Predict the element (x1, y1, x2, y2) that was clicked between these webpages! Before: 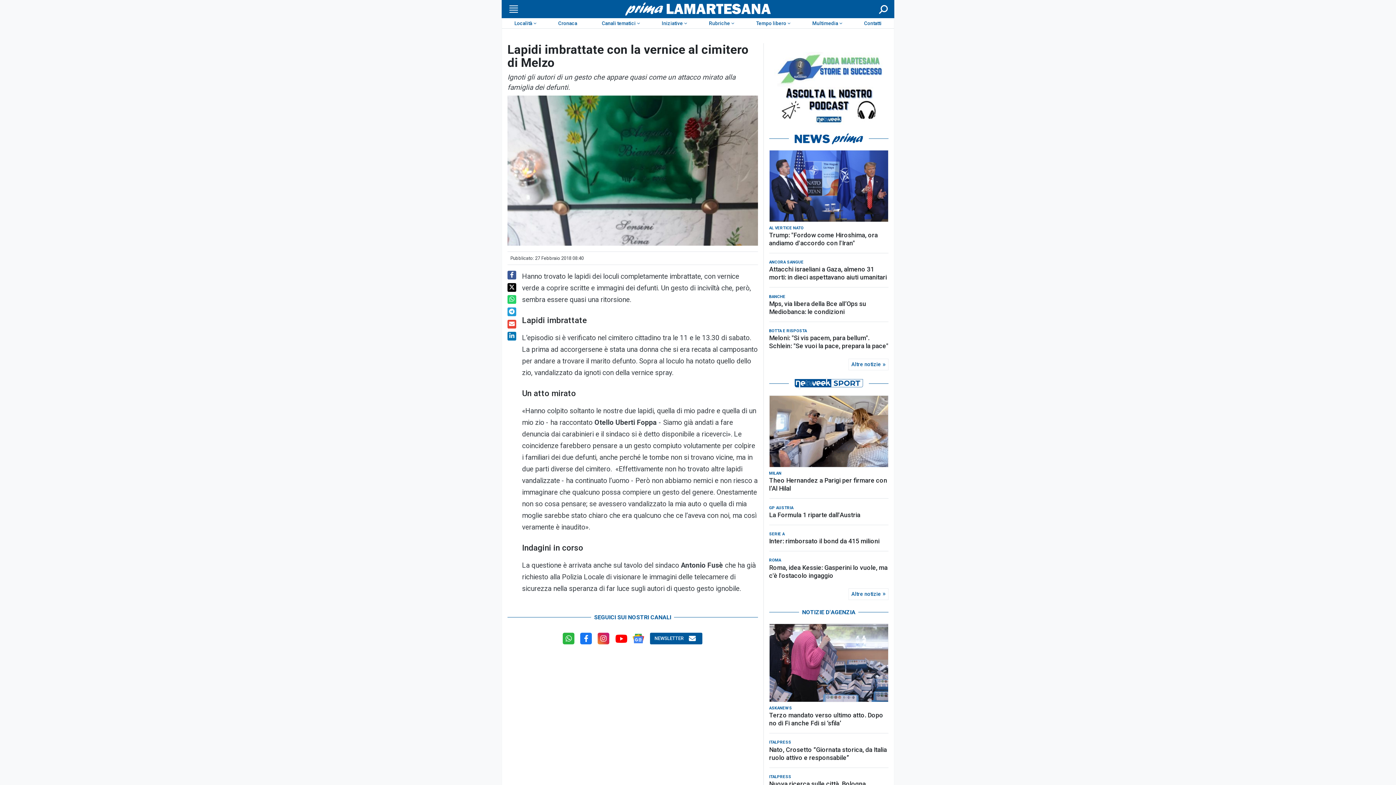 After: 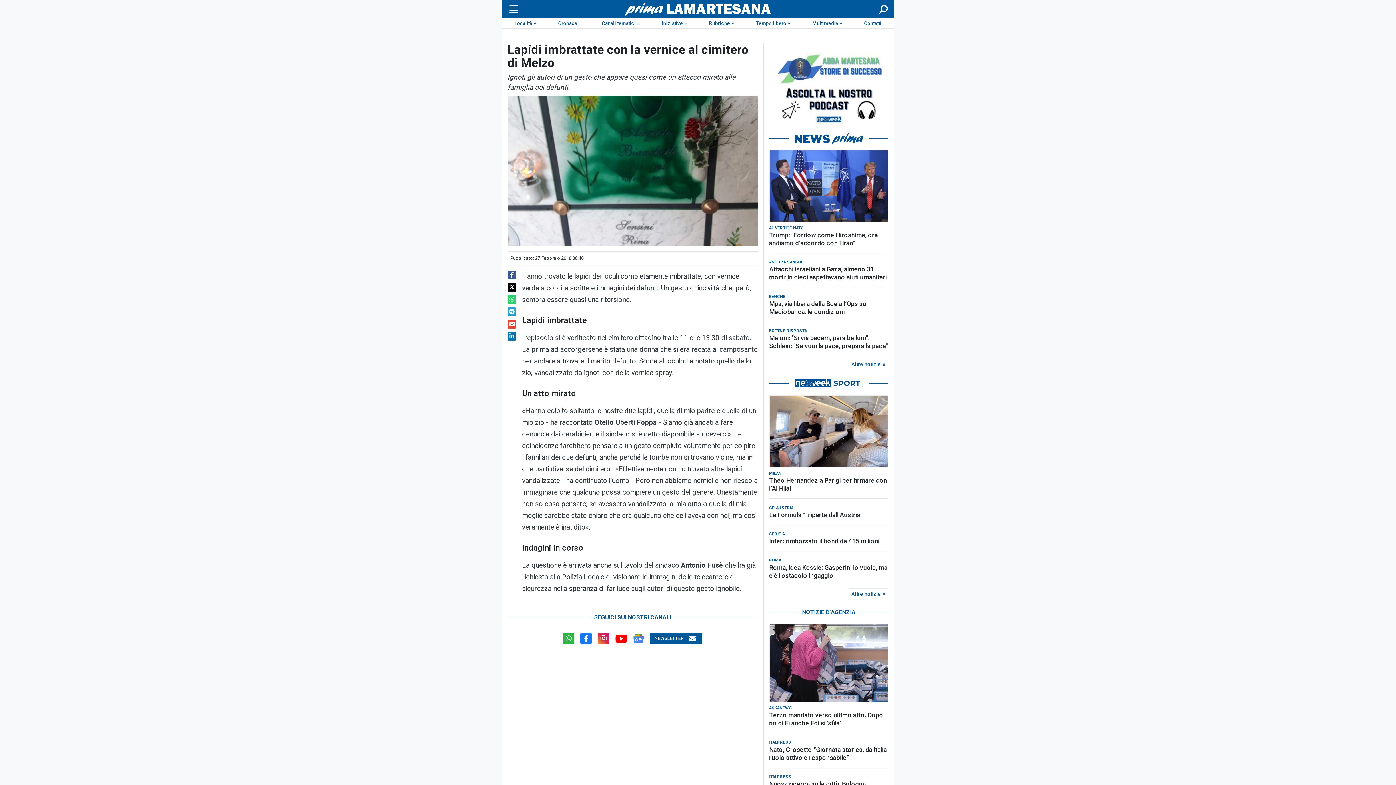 Action: bbox: (563, 636, 574, 642)